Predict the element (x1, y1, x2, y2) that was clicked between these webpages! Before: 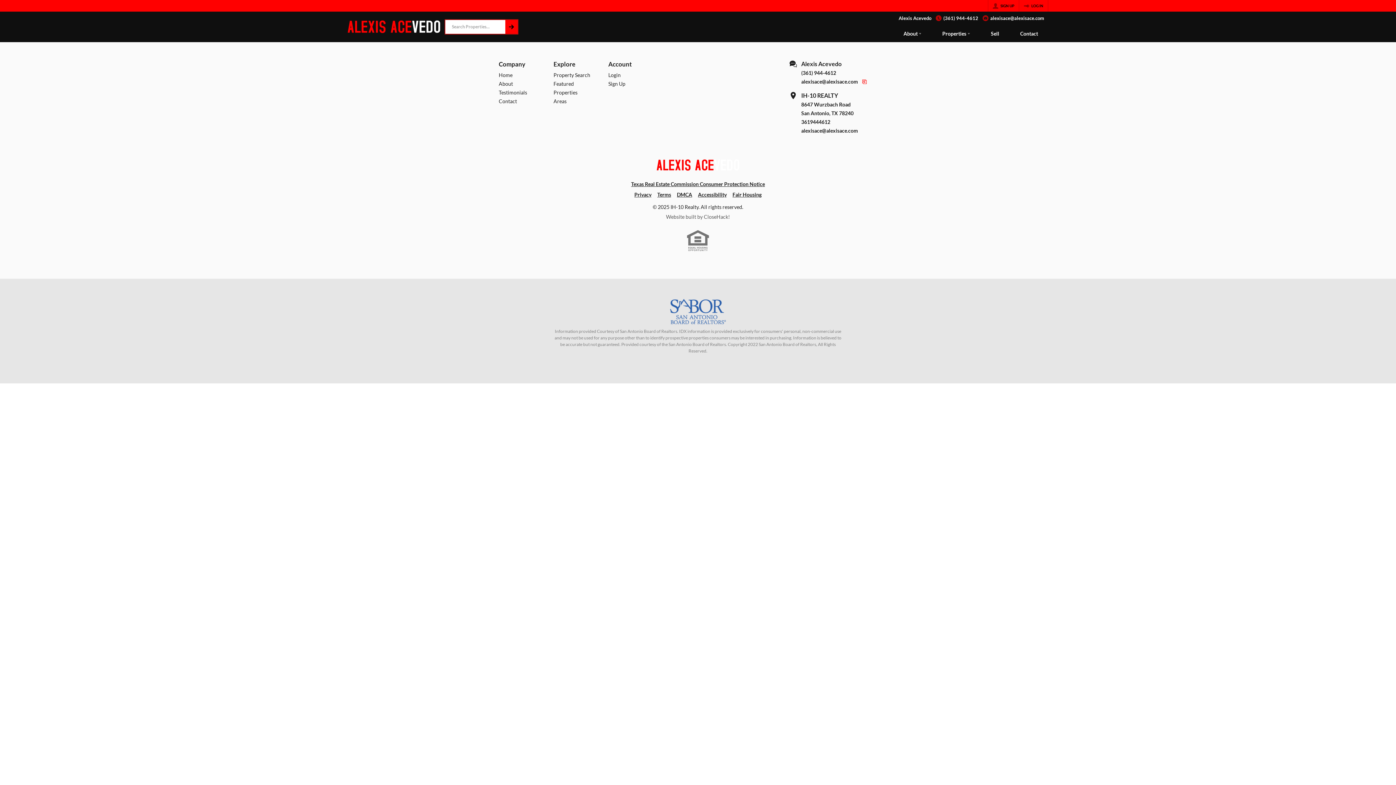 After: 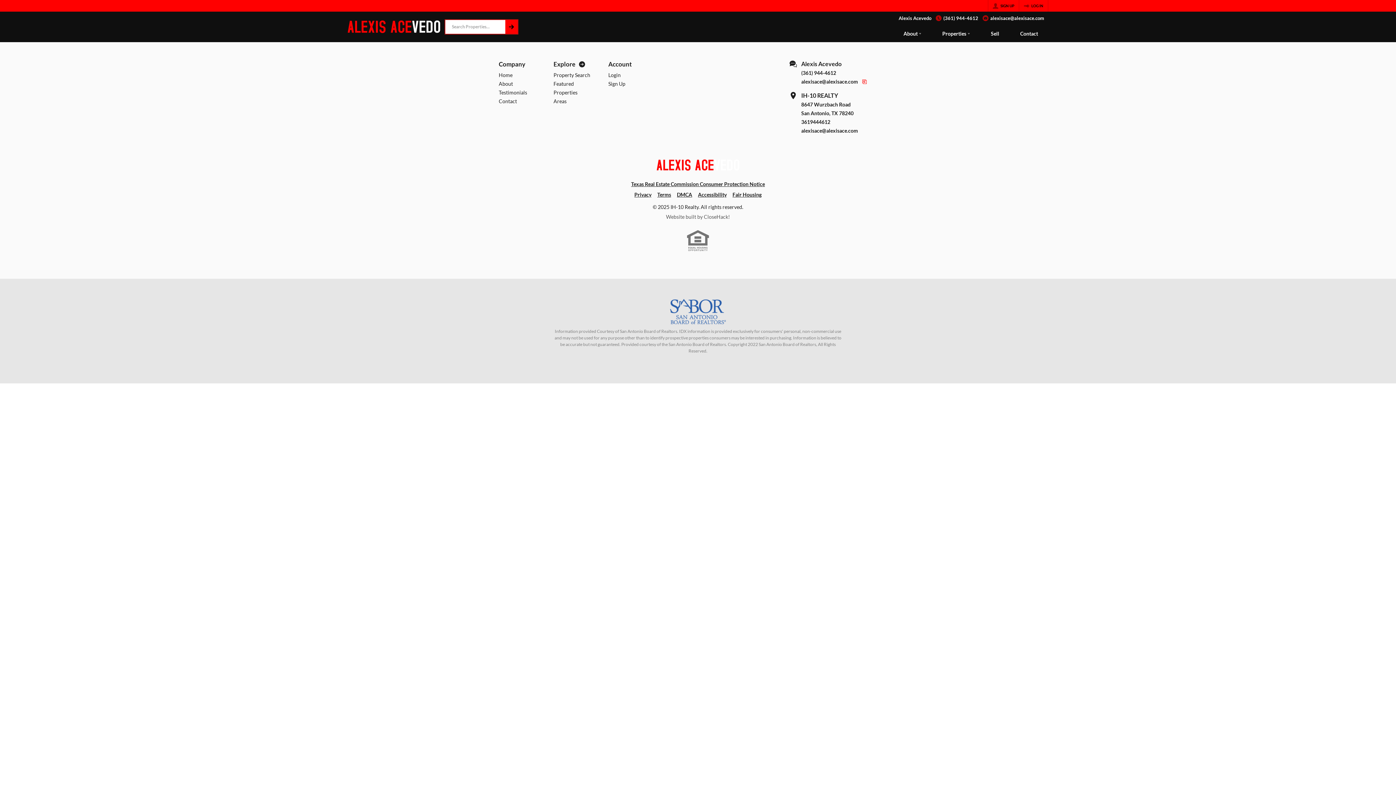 Action: label: Explore bbox: (553, 674, 601, 684)